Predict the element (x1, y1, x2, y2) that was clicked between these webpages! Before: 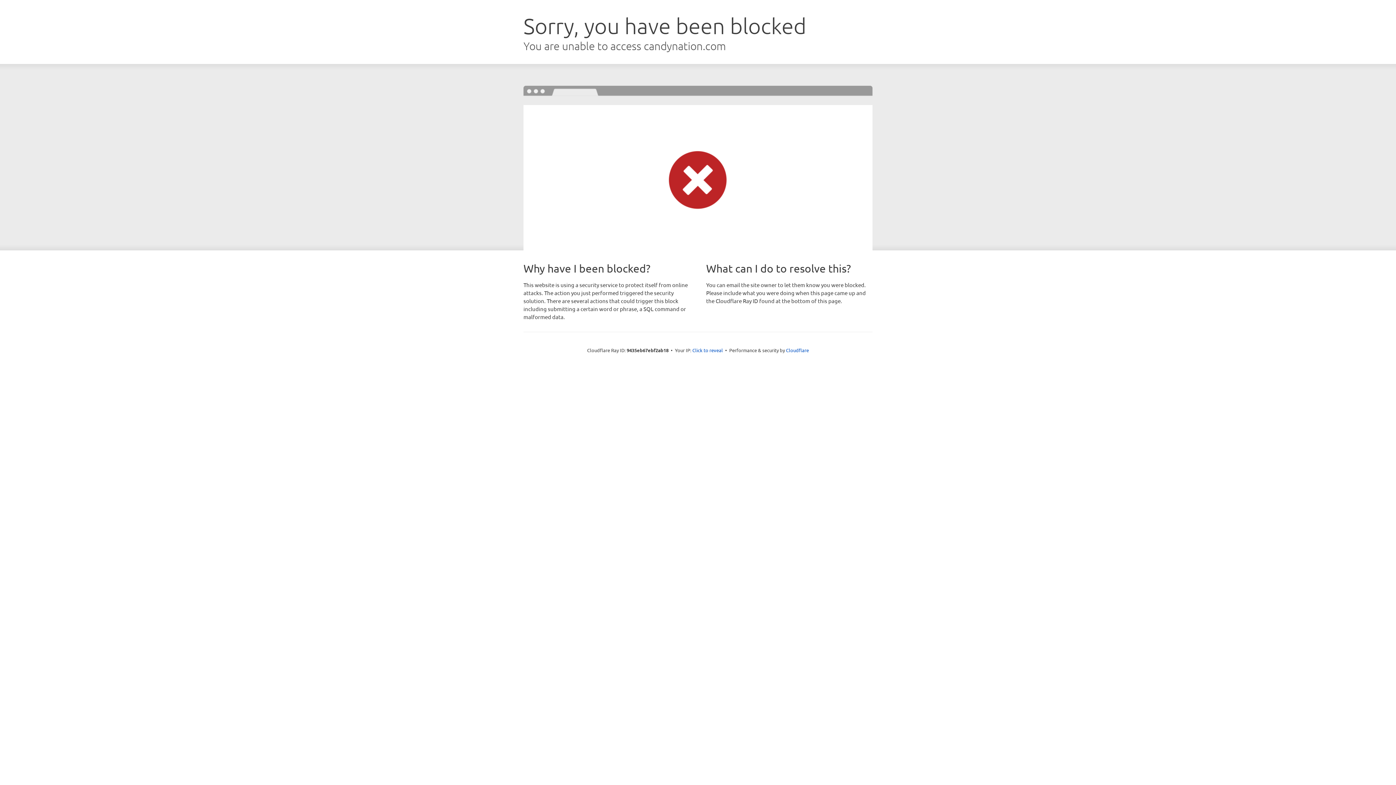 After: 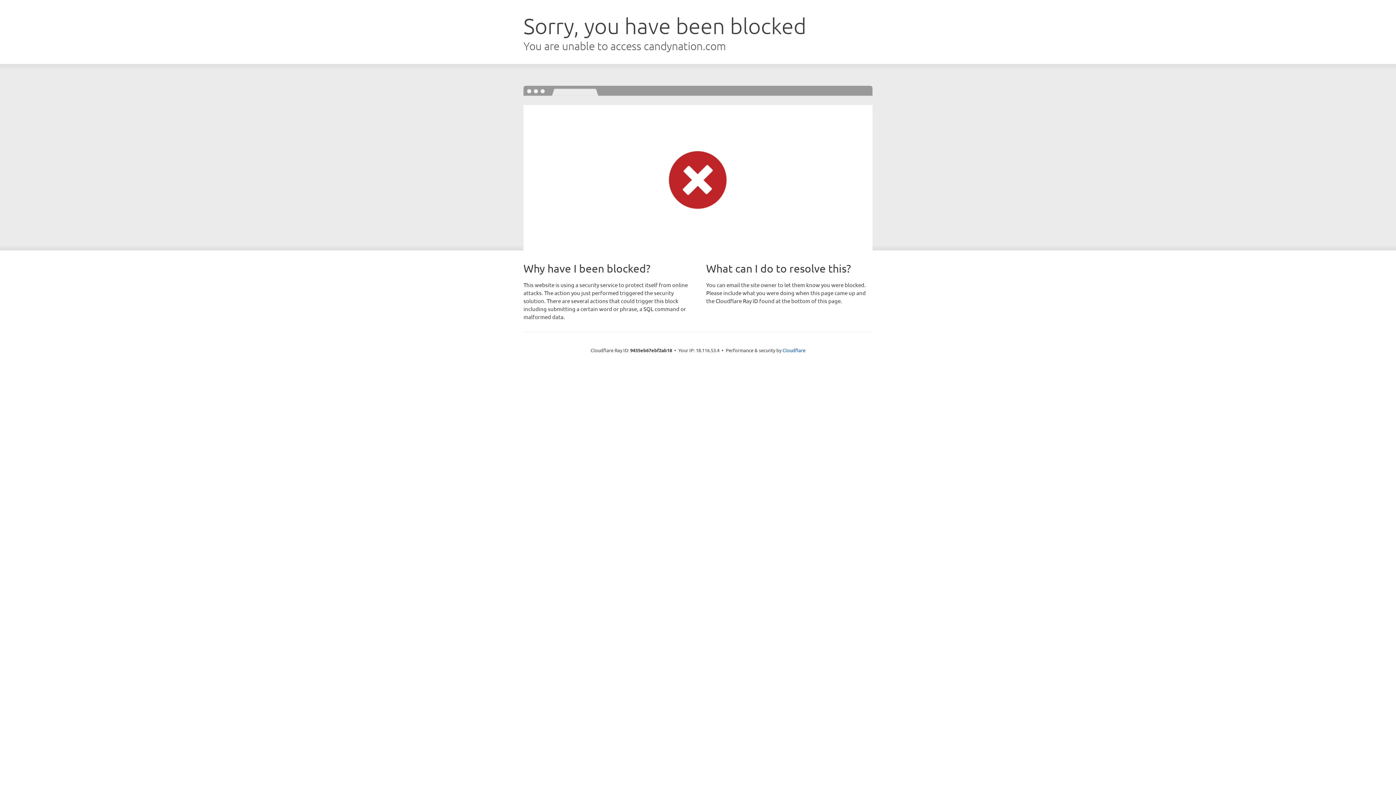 Action: label: Click to reveal bbox: (692, 346, 723, 353)